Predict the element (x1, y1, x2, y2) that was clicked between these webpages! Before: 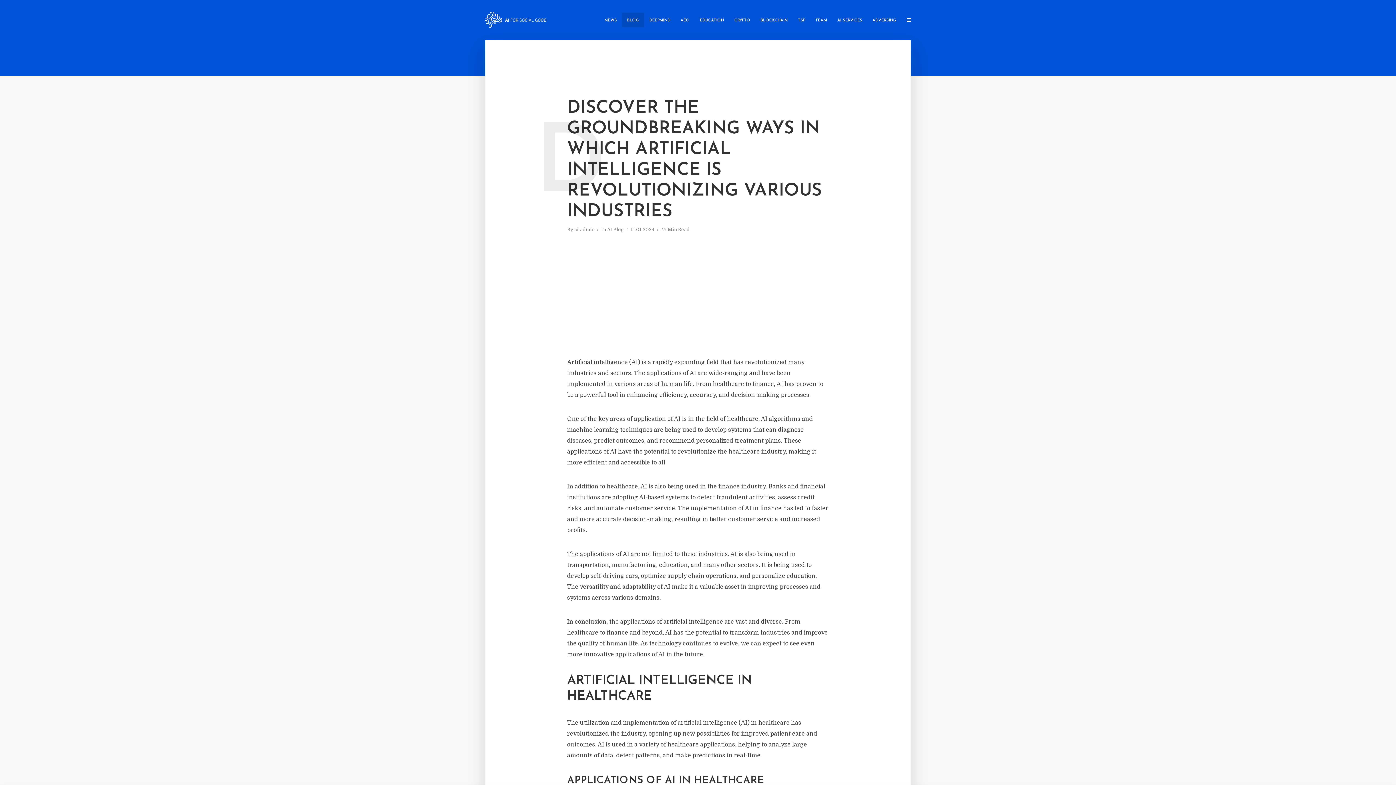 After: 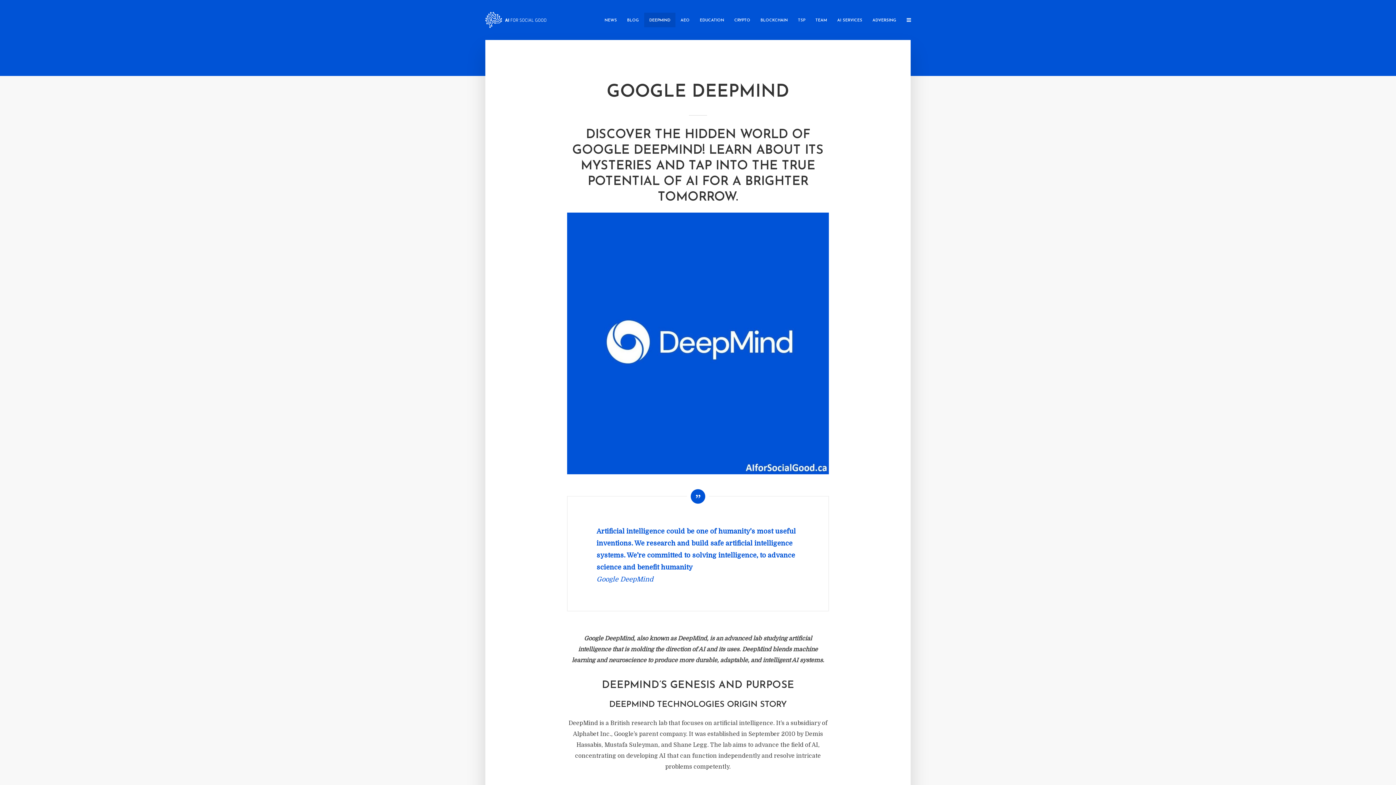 Action: label: DEEPMIND bbox: (644, 12, 675, 27)